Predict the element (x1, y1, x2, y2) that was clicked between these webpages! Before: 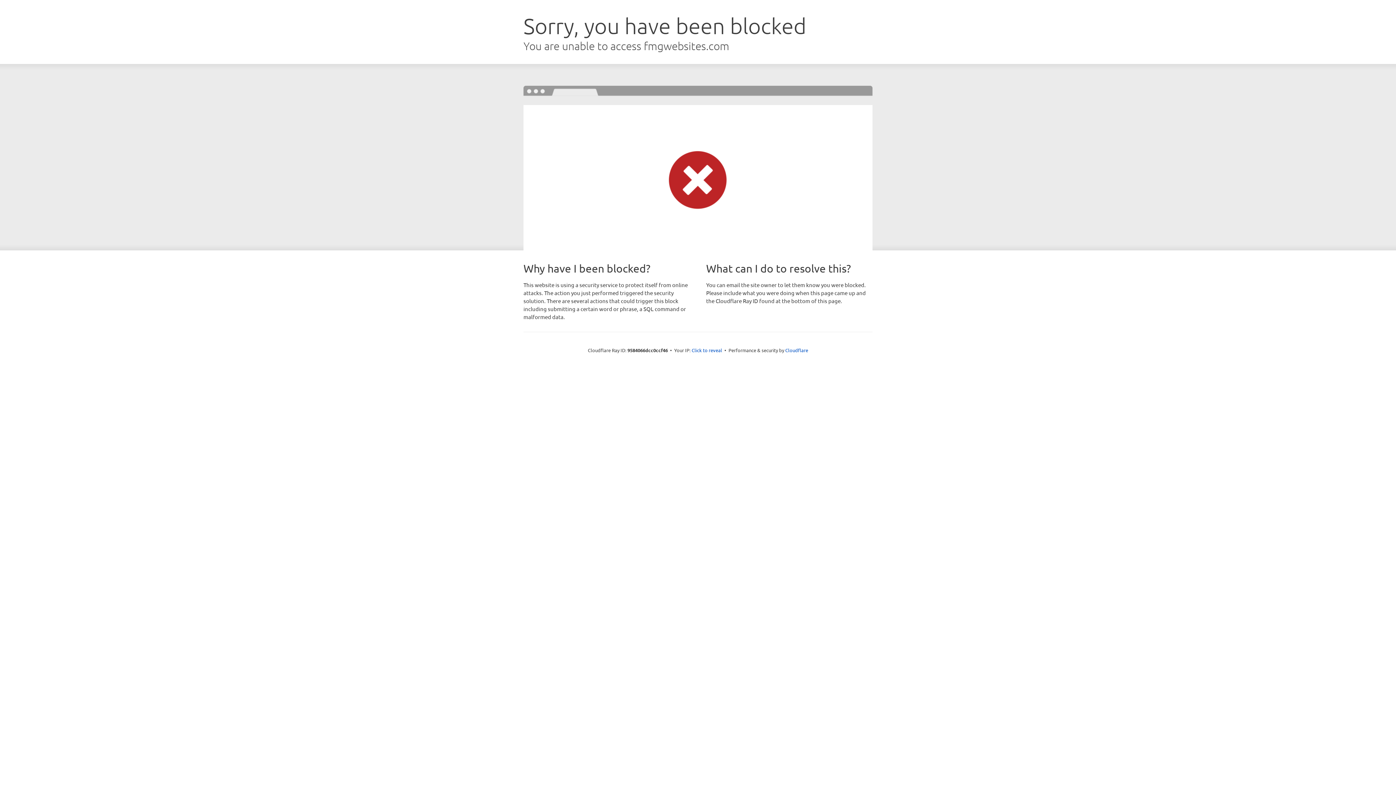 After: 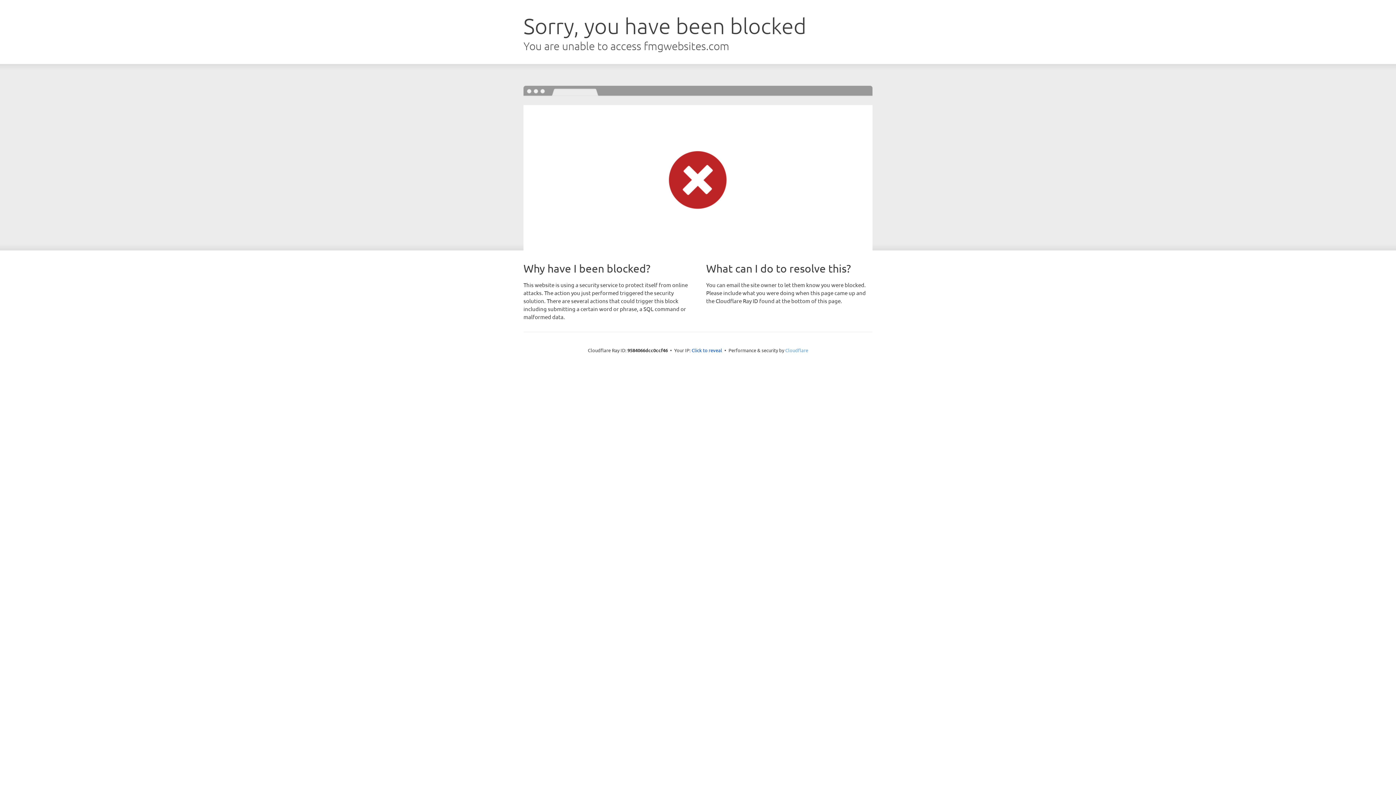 Action: bbox: (785, 347, 808, 353) label: Cloudflare